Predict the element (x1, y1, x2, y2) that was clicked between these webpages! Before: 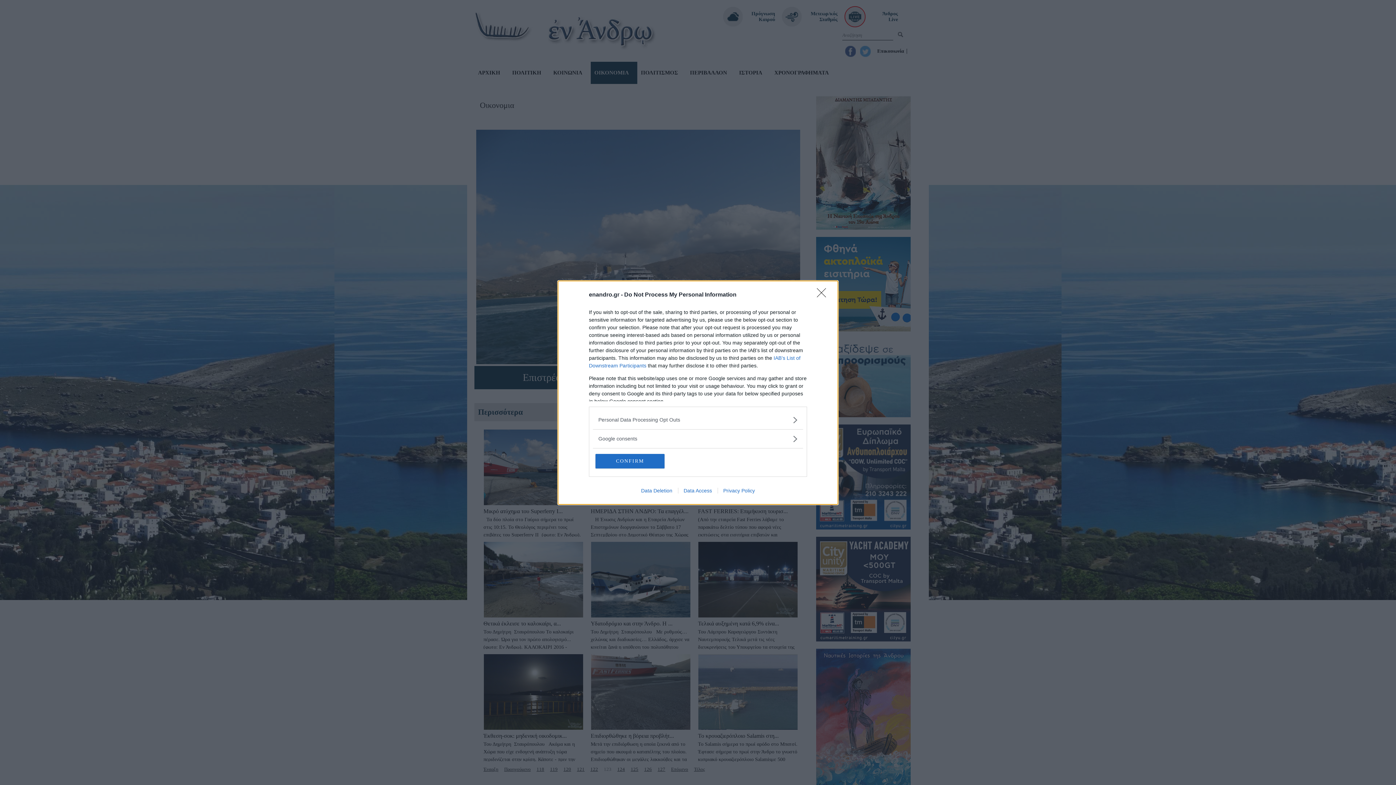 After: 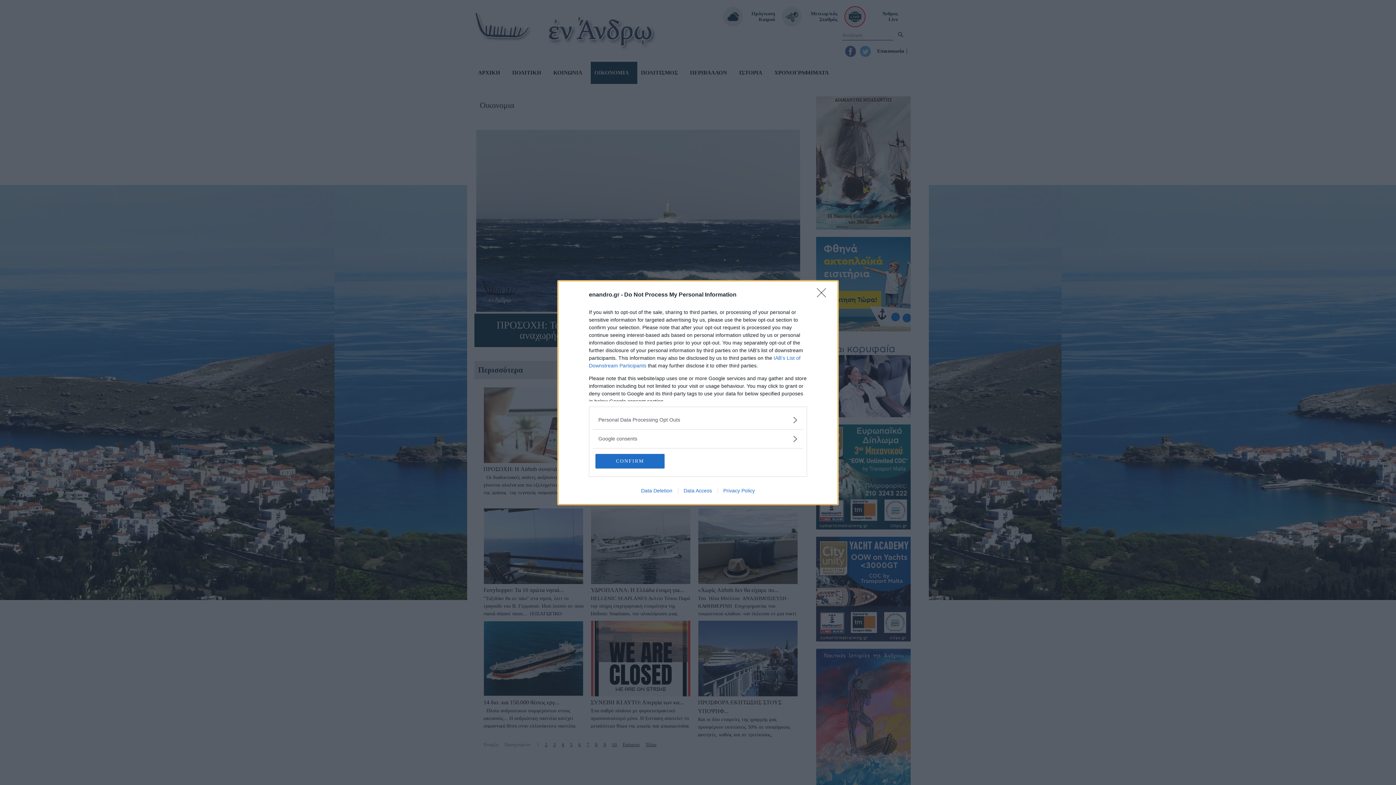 Action: label: Privacy Policy bbox: (717, 487, 760, 493)